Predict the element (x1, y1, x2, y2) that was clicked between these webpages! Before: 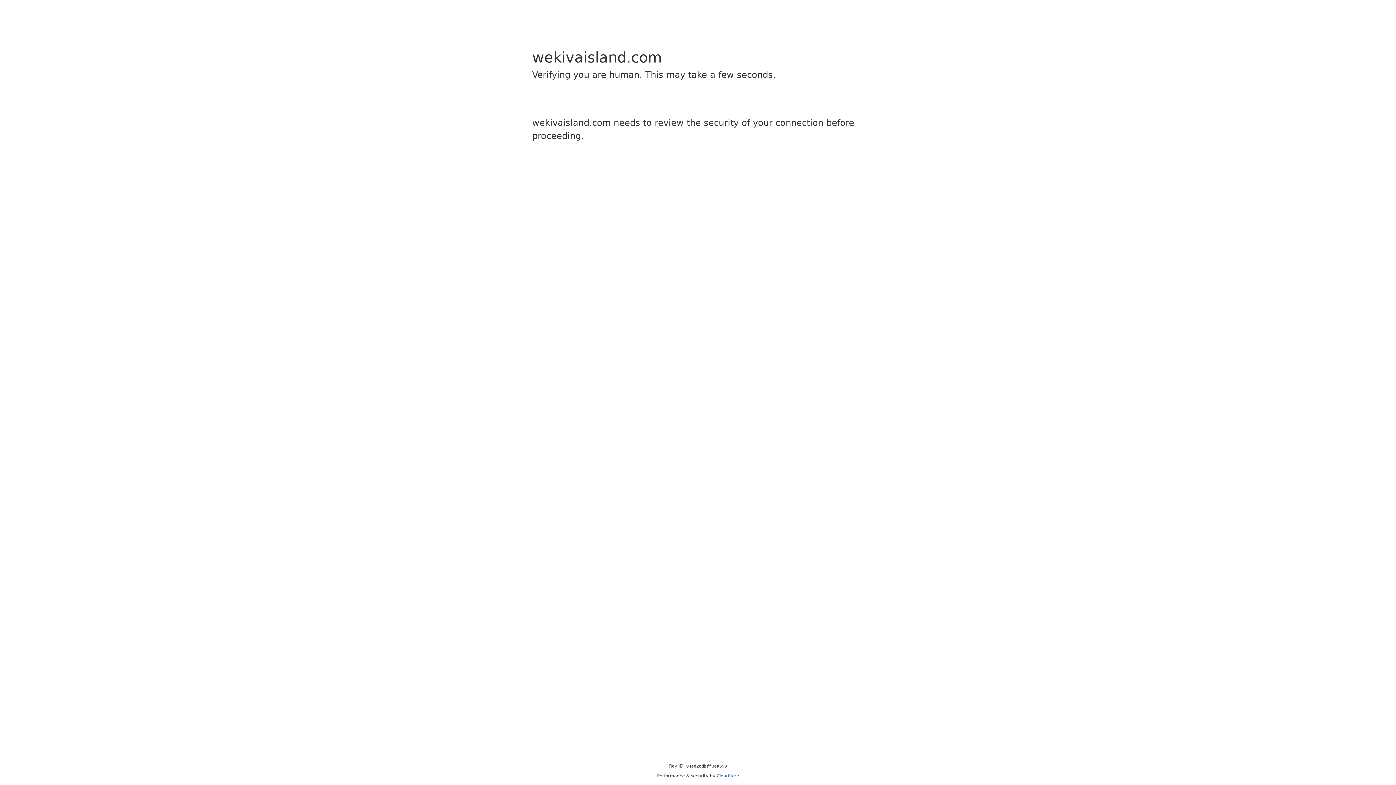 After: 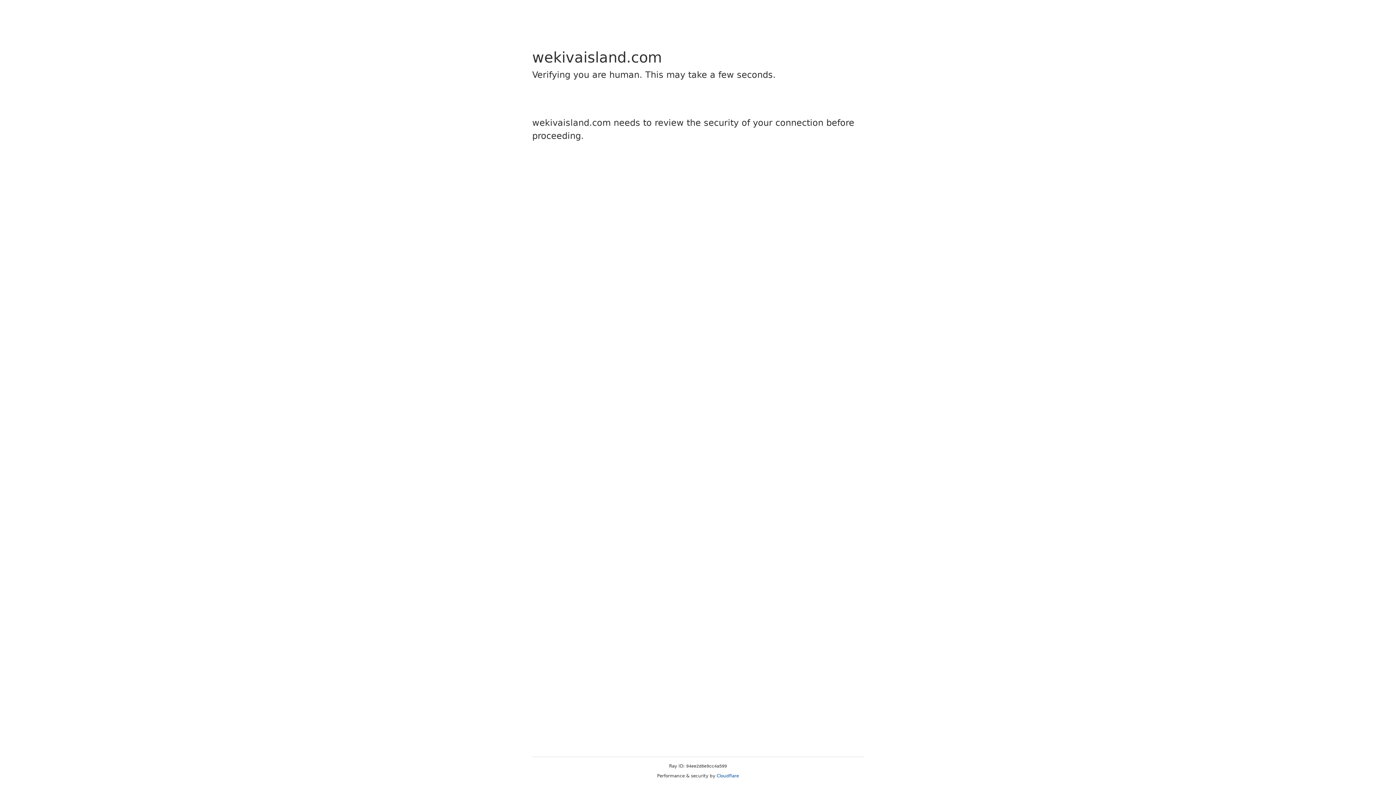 Action: bbox: (716, 773, 739, 778) label: Cloudflare